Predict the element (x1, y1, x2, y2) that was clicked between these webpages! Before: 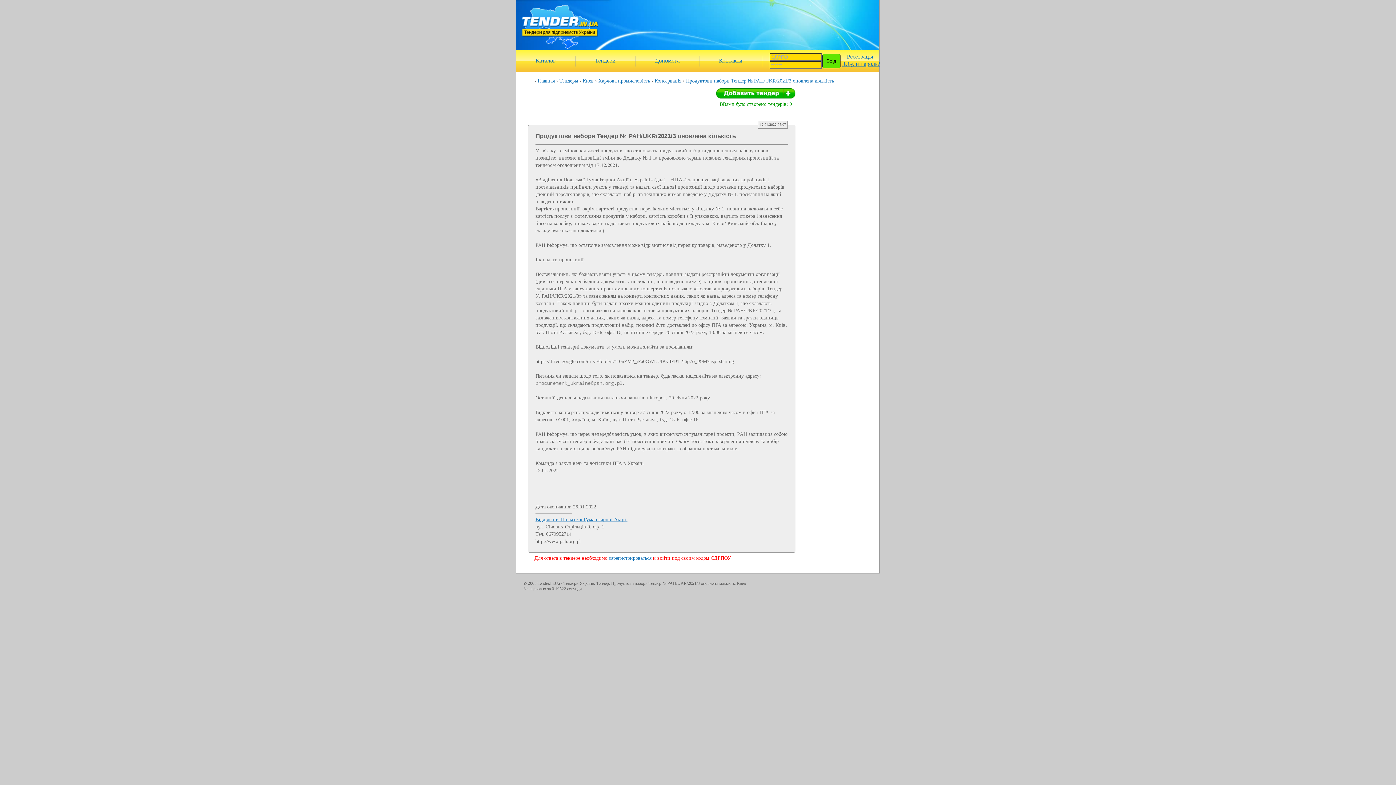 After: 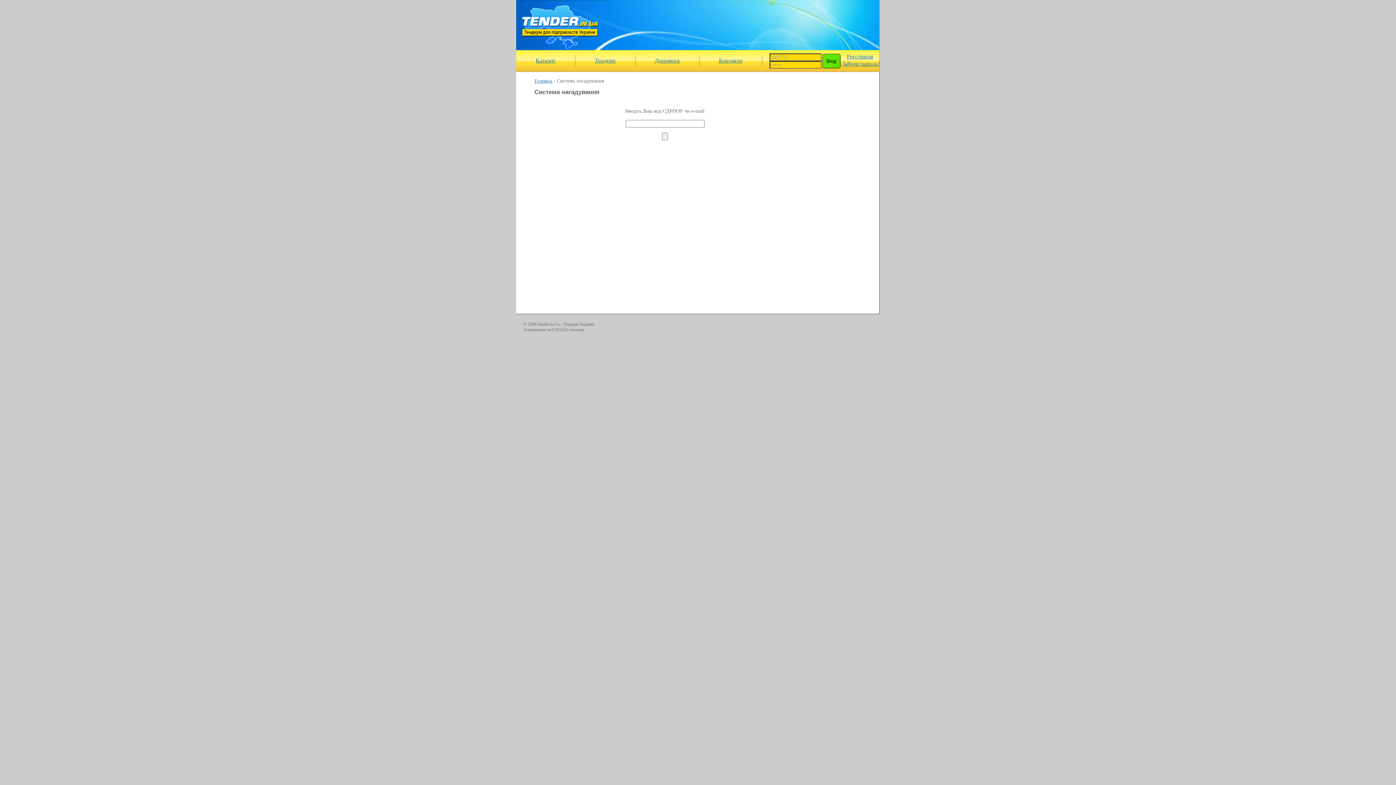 Action: bbox: (842, 60, 880, 66) label: Забули пароль?